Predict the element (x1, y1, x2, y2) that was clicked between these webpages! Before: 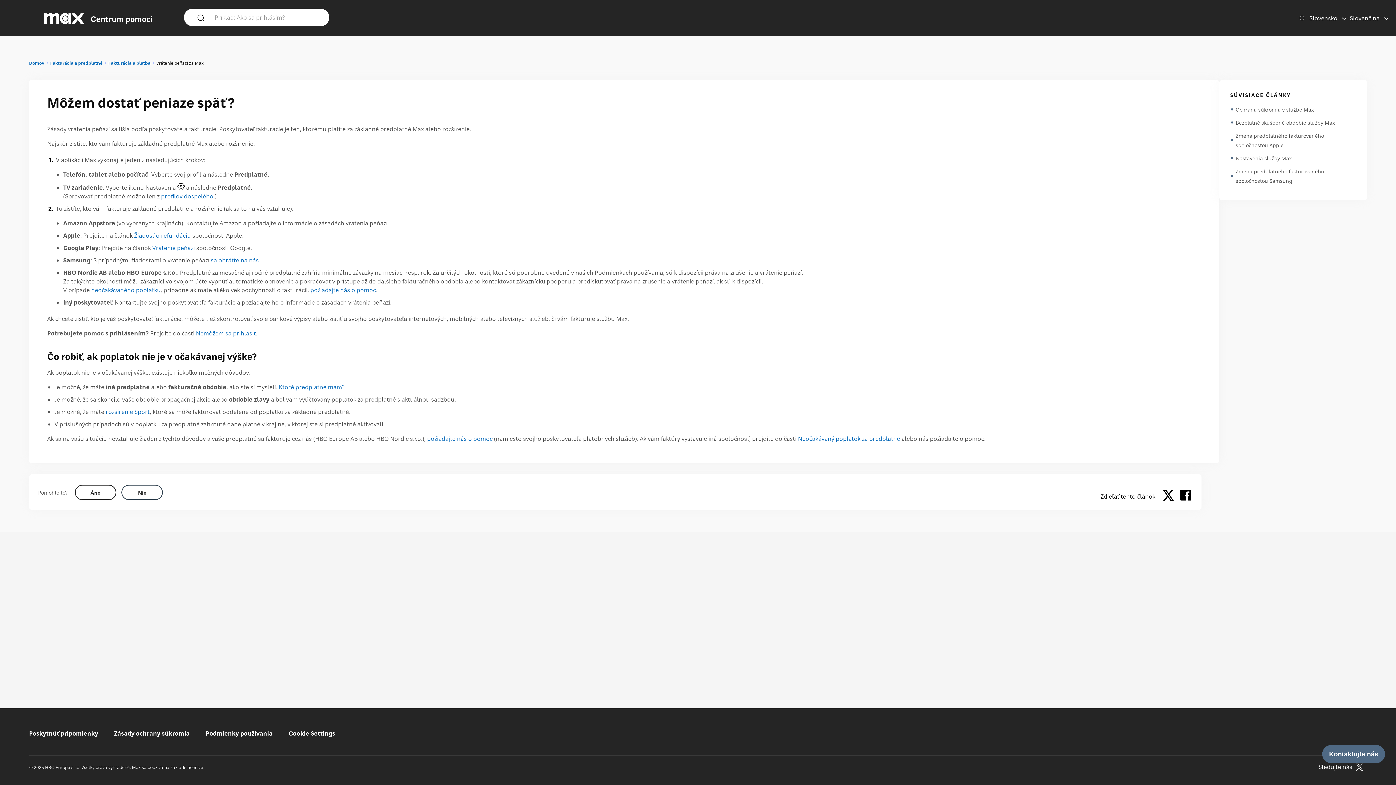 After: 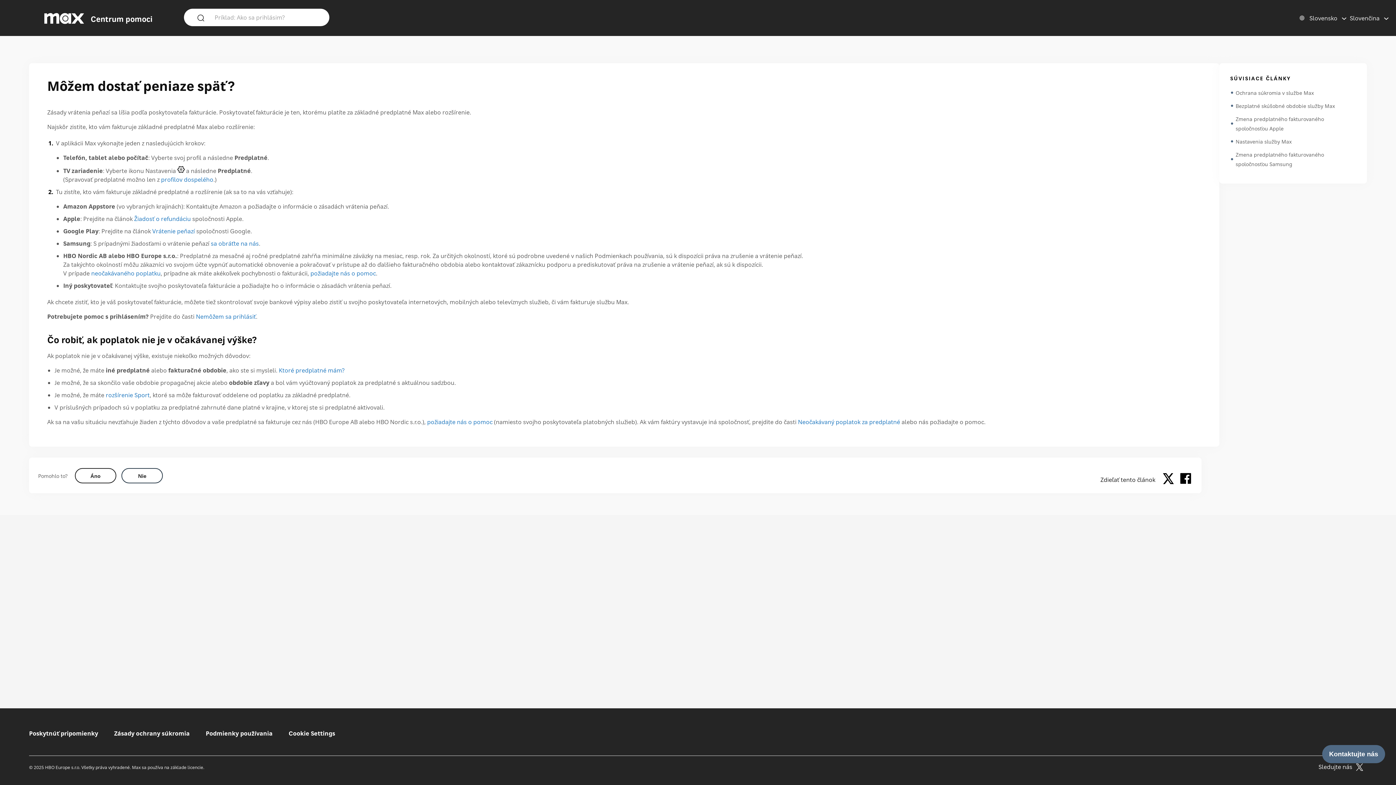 Action: bbox: (210, 256, 258, 264) label: sa obráťte na nás